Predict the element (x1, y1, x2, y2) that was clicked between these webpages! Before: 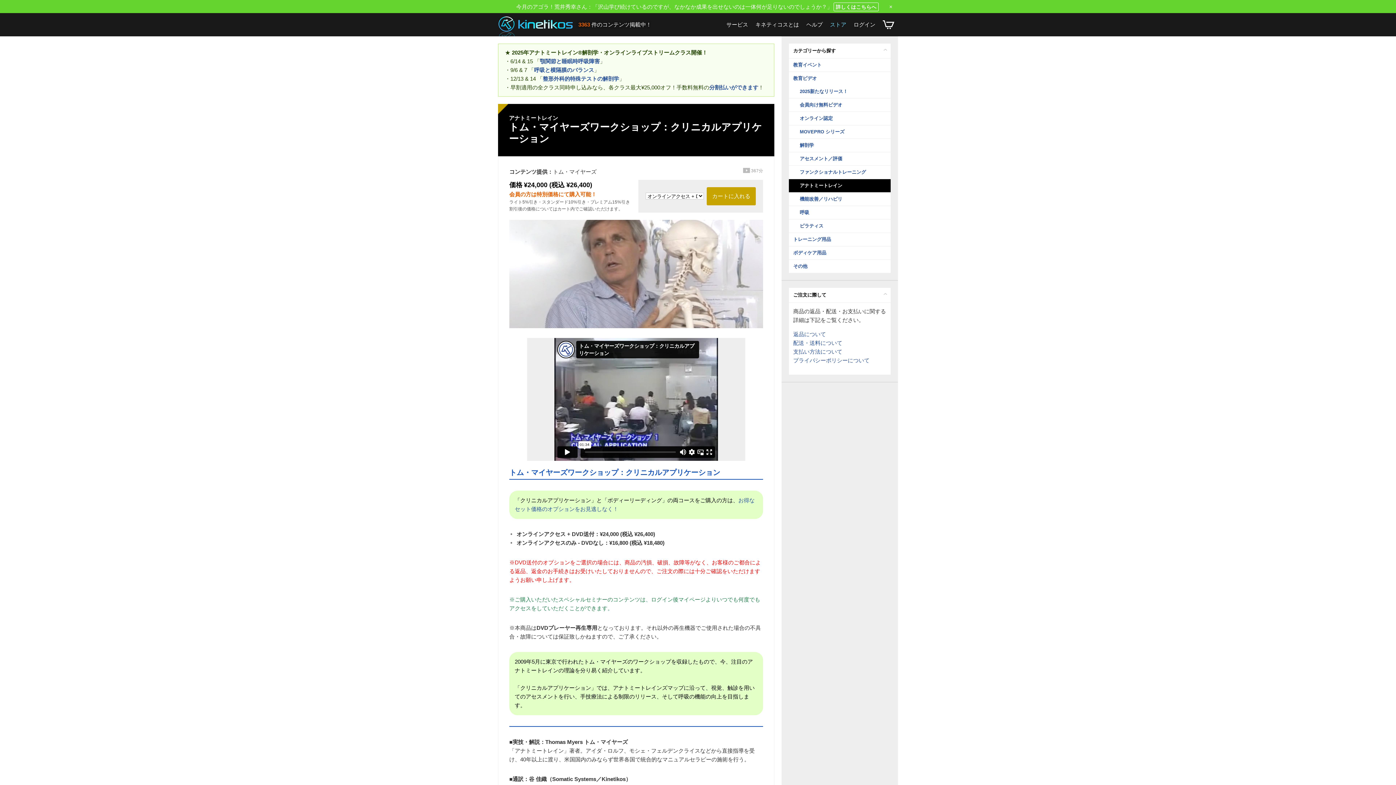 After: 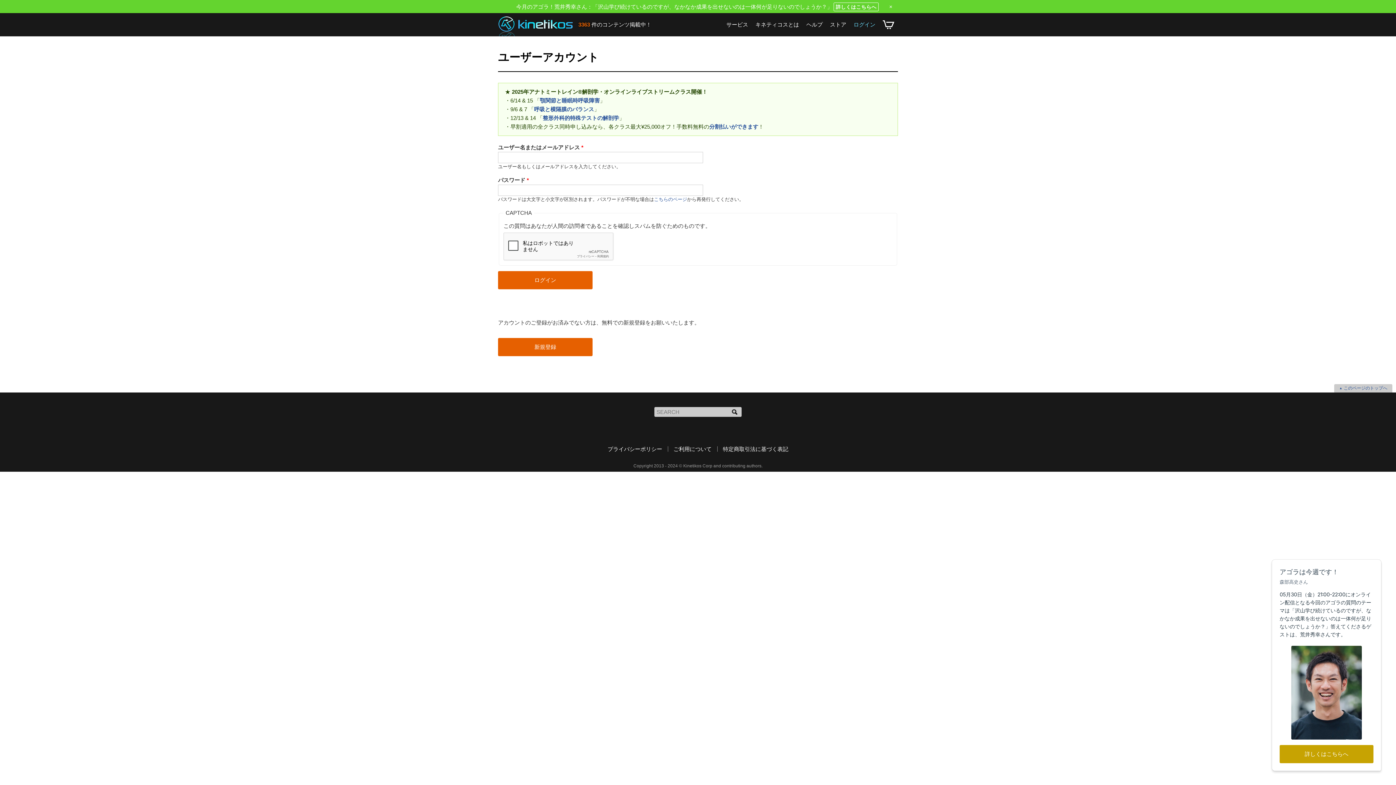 Action: label: ログイン bbox: (850, 13, 879, 36)